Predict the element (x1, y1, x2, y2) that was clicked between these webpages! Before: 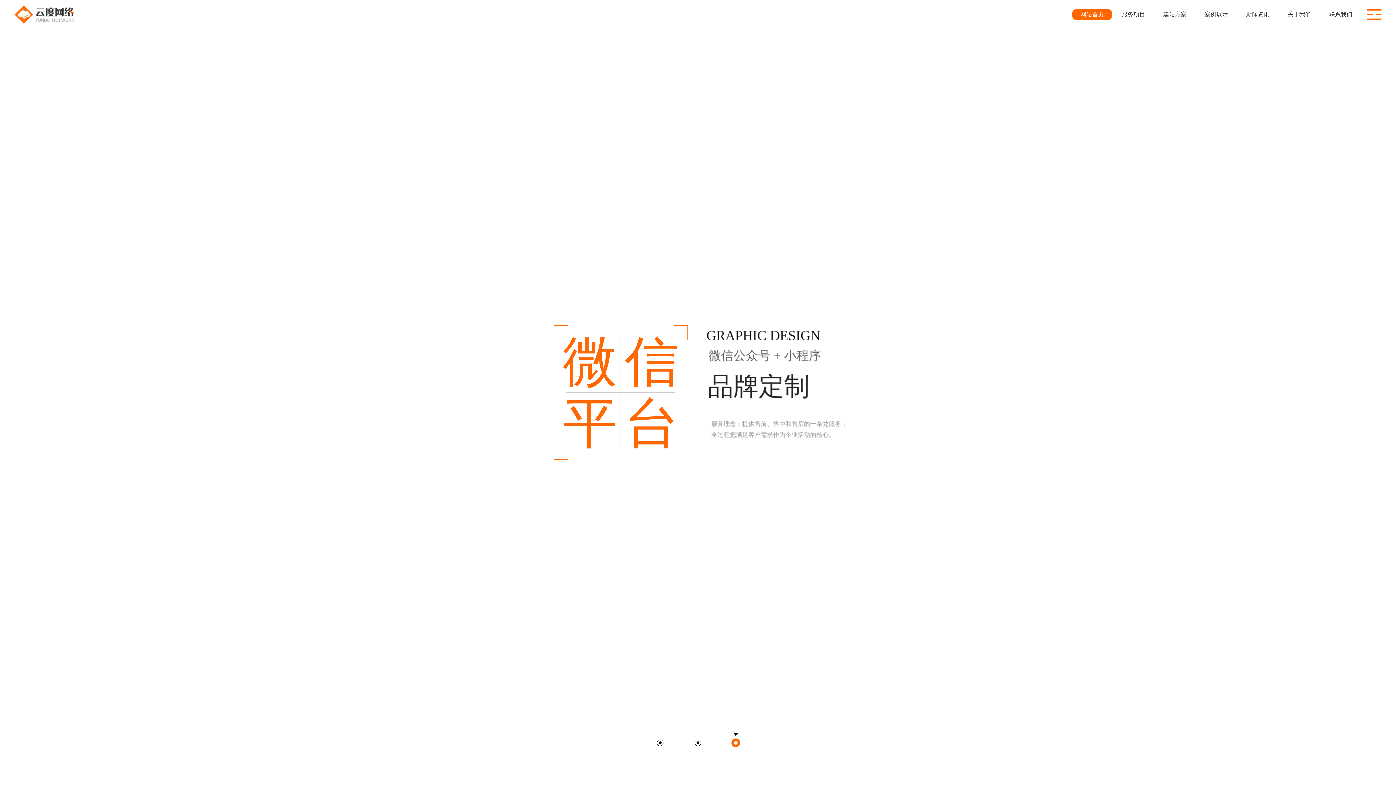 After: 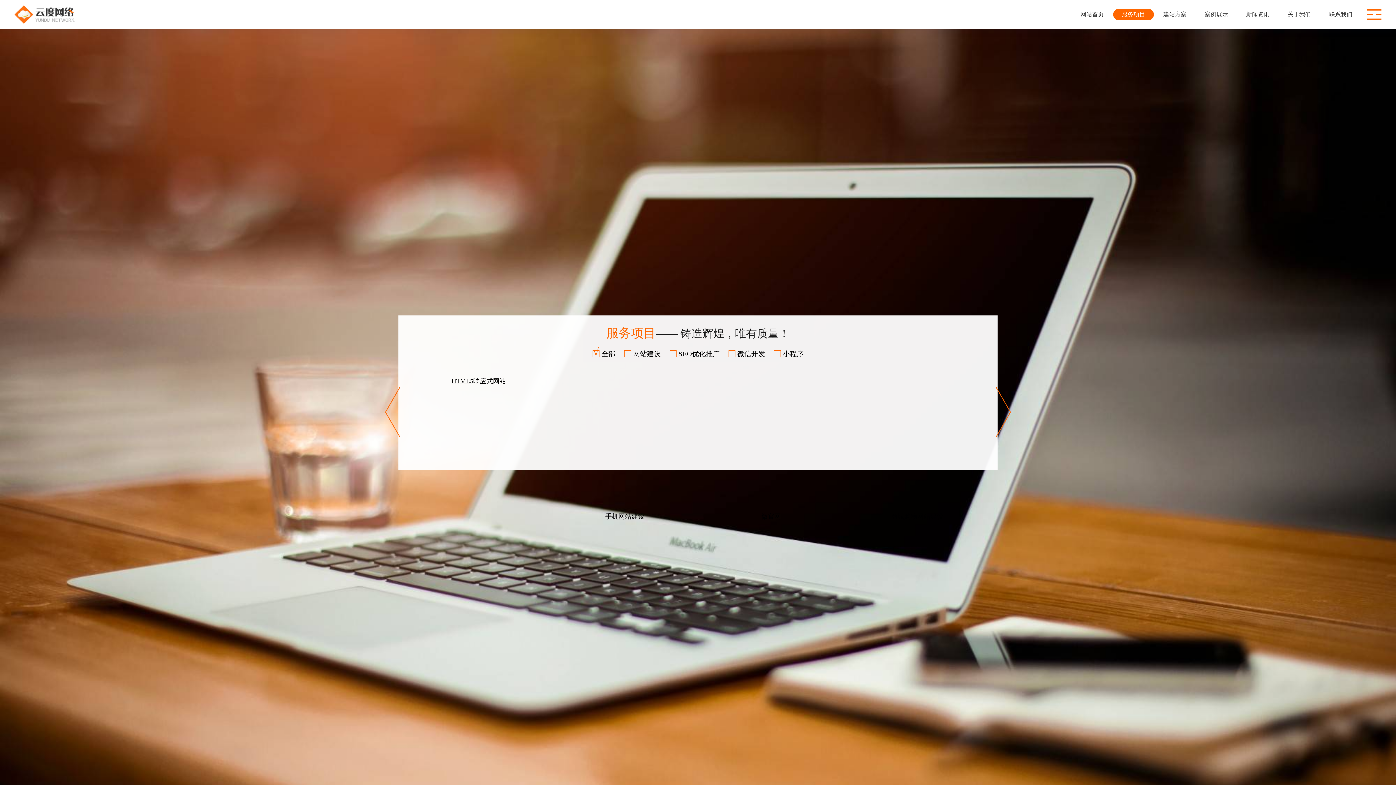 Action: bbox: (1113, 0, 1154, 29) label: 服务项目